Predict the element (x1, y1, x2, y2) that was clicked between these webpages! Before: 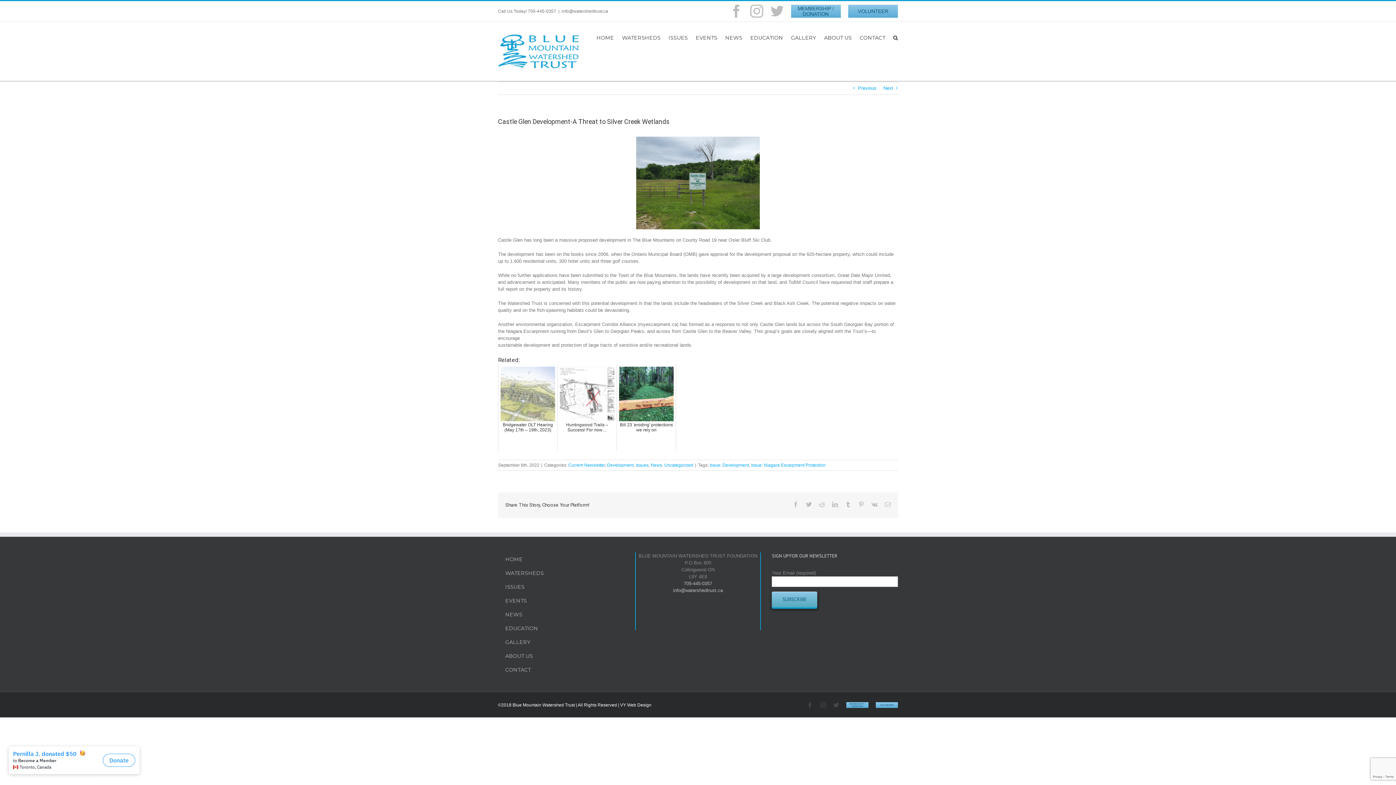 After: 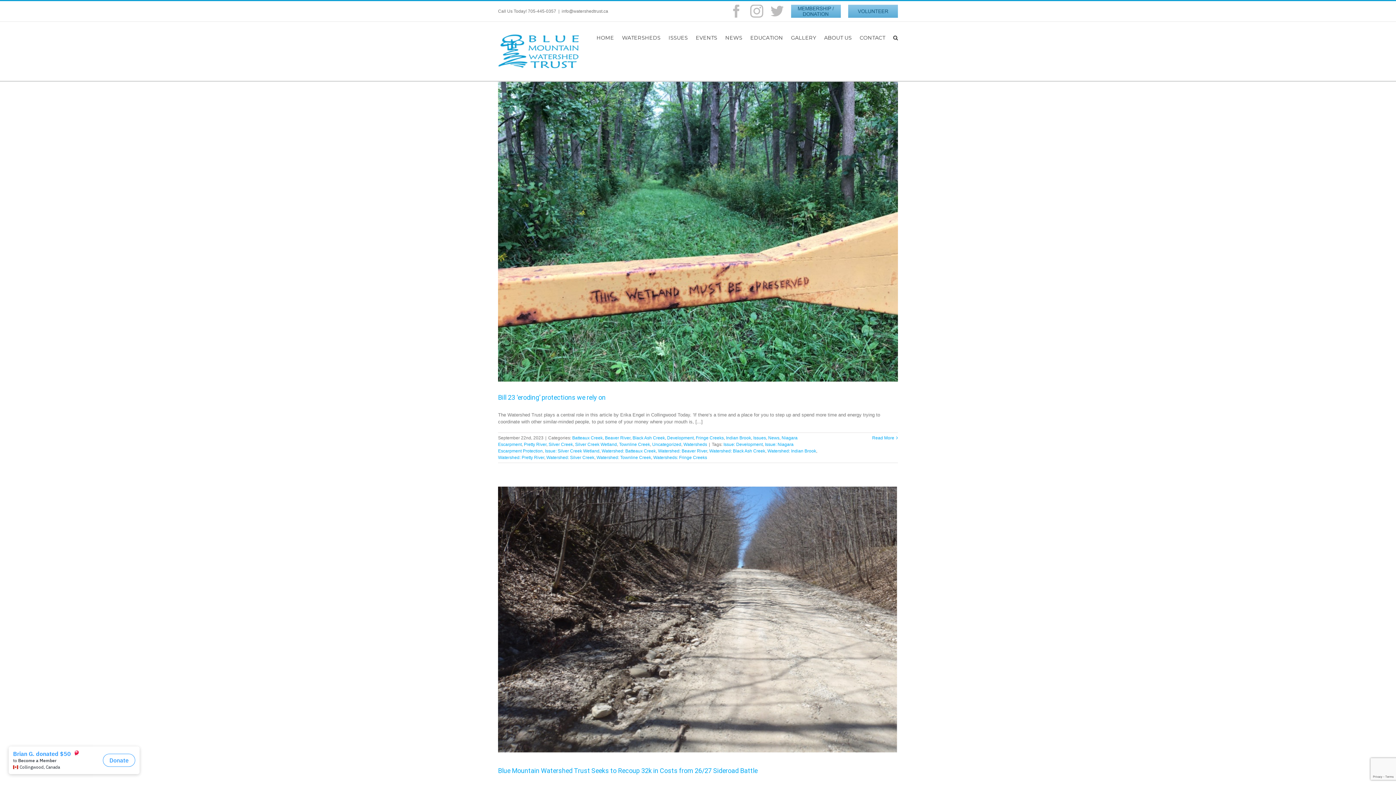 Action: label: Issue: Niagara Escarpment Protection bbox: (751, 462, 825, 467)